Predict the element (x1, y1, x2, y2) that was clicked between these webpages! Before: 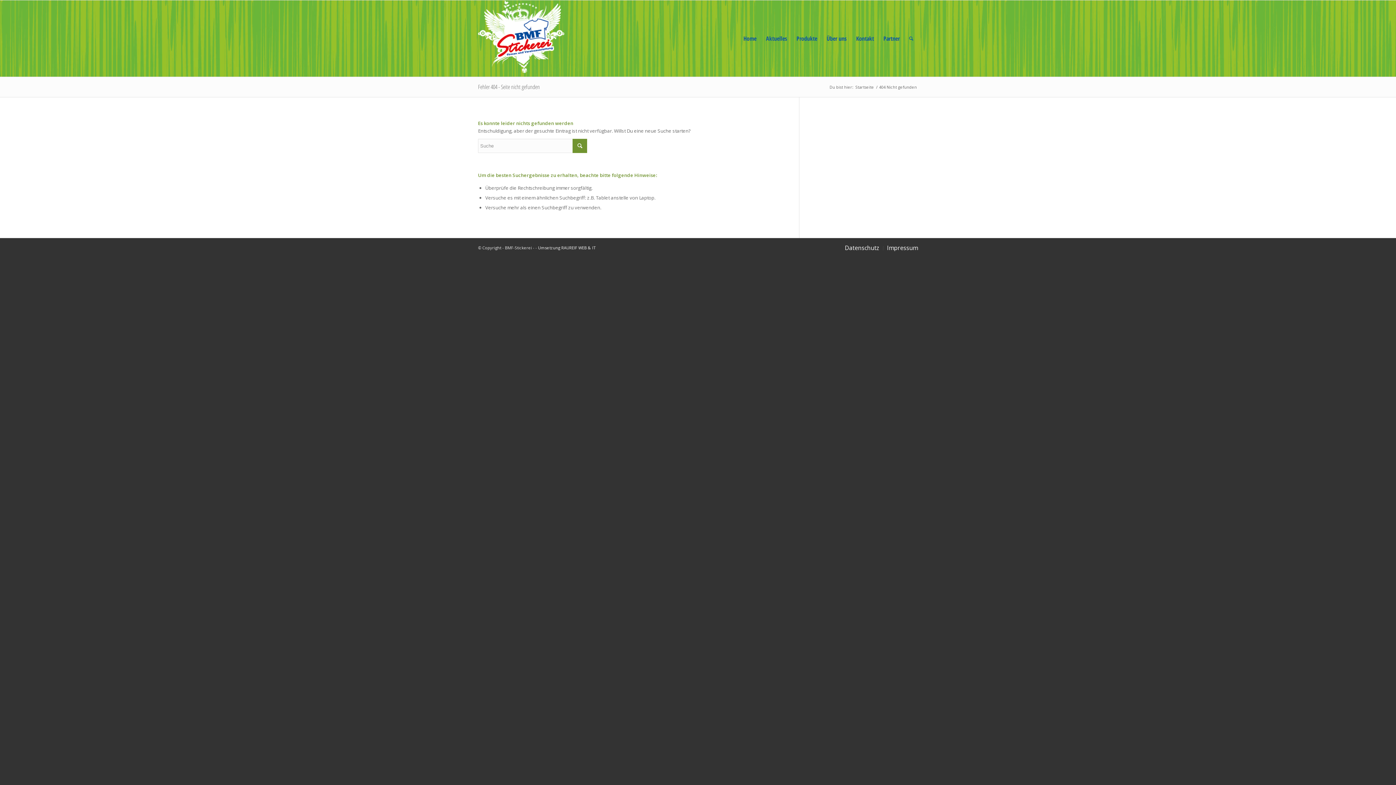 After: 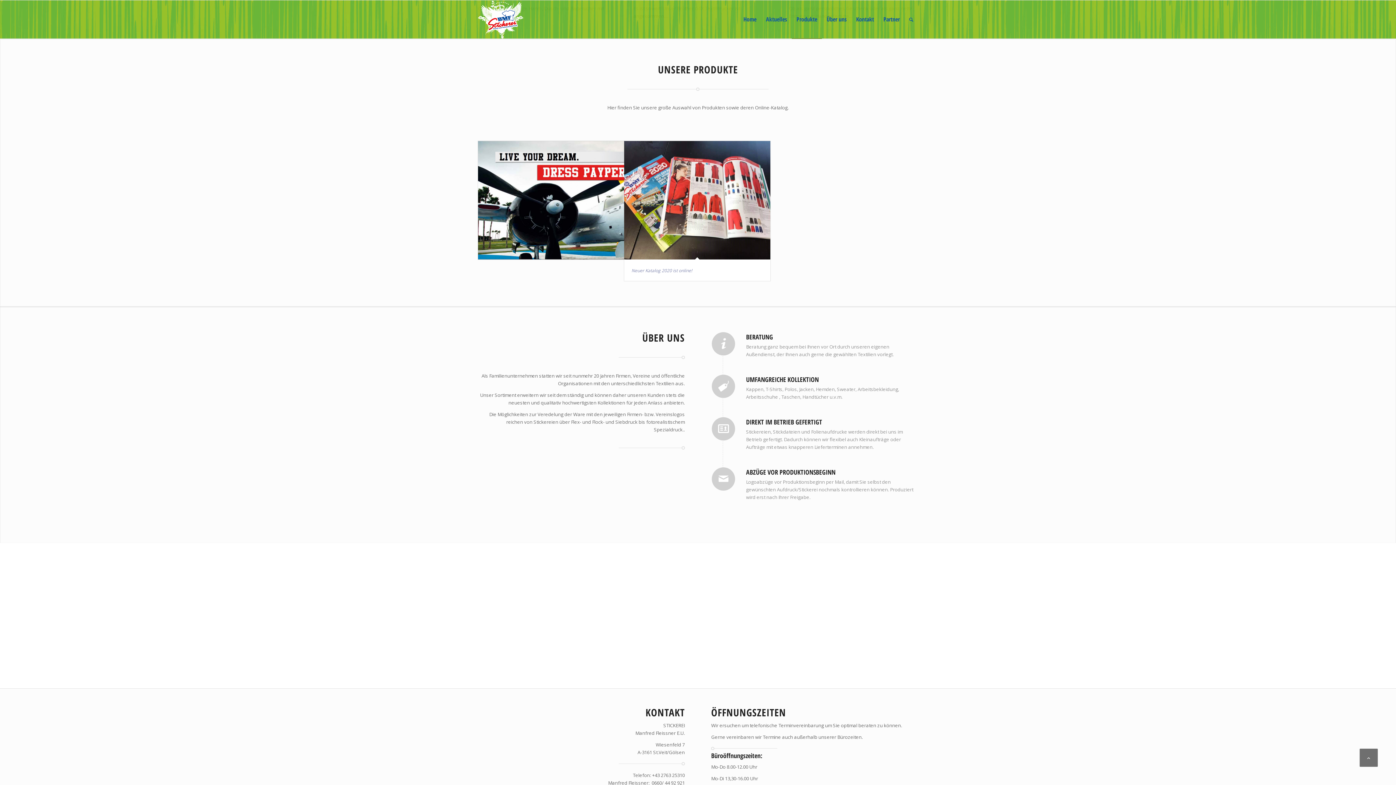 Action: bbox: (792, 0, 822, 76) label: Produkte